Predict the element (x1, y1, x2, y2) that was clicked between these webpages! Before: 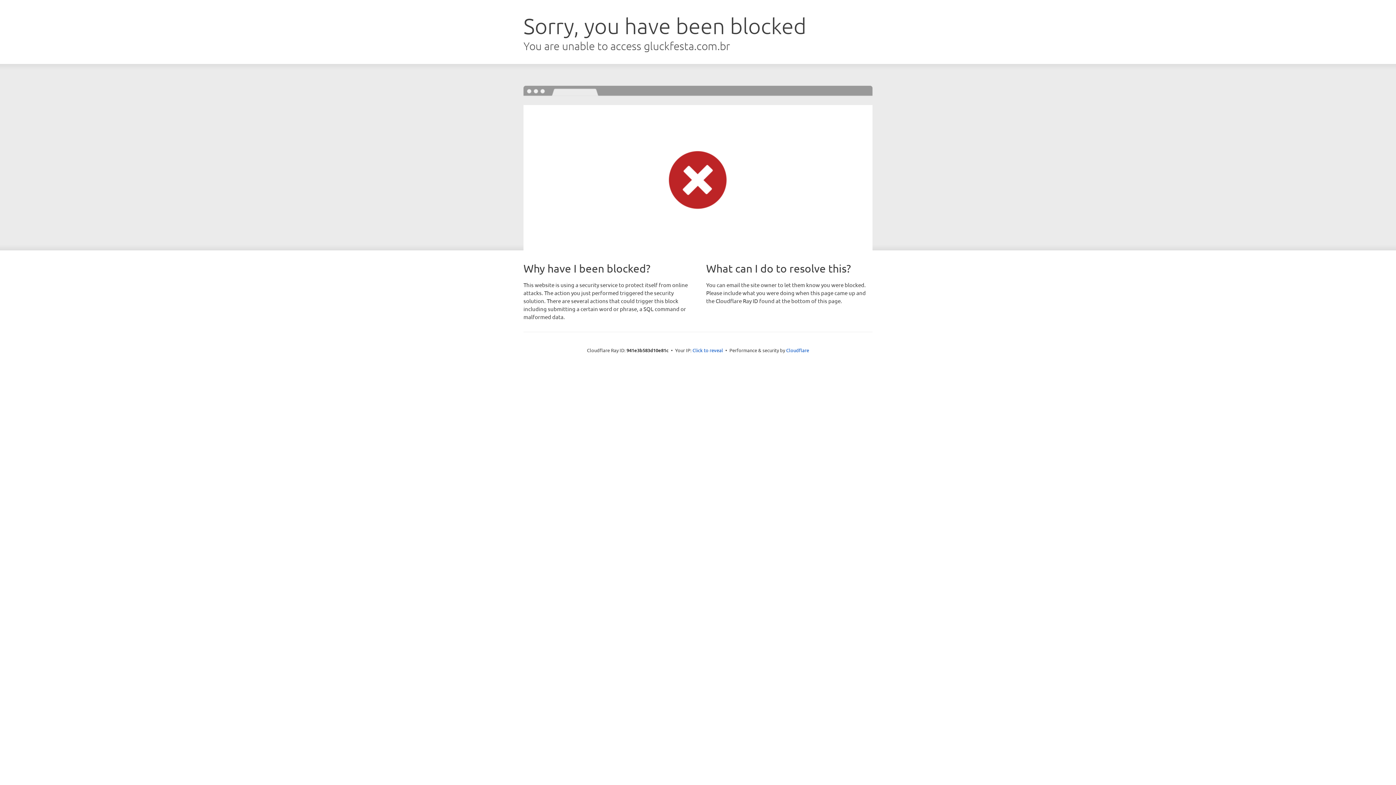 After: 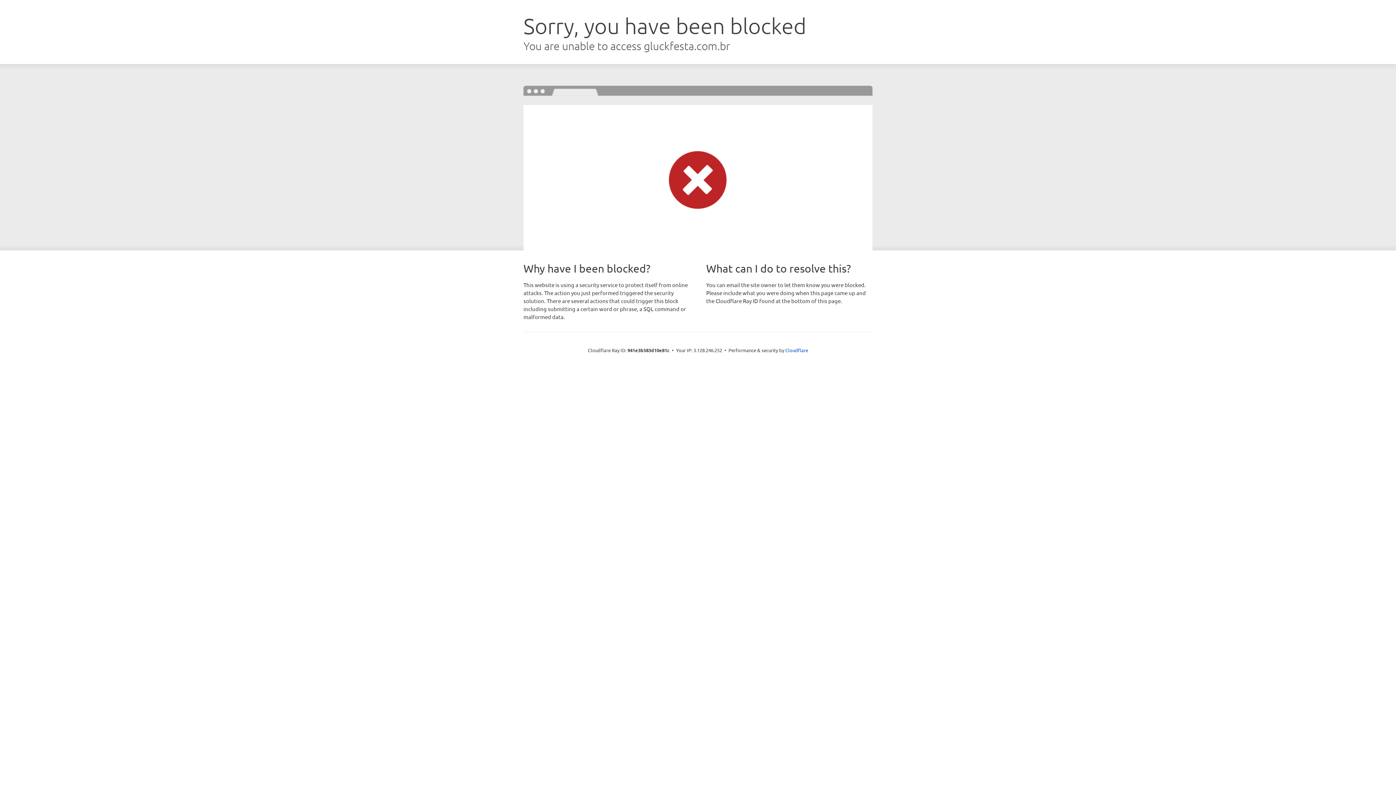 Action: label: Click to reveal bbox: (692, 346, 723, 353)